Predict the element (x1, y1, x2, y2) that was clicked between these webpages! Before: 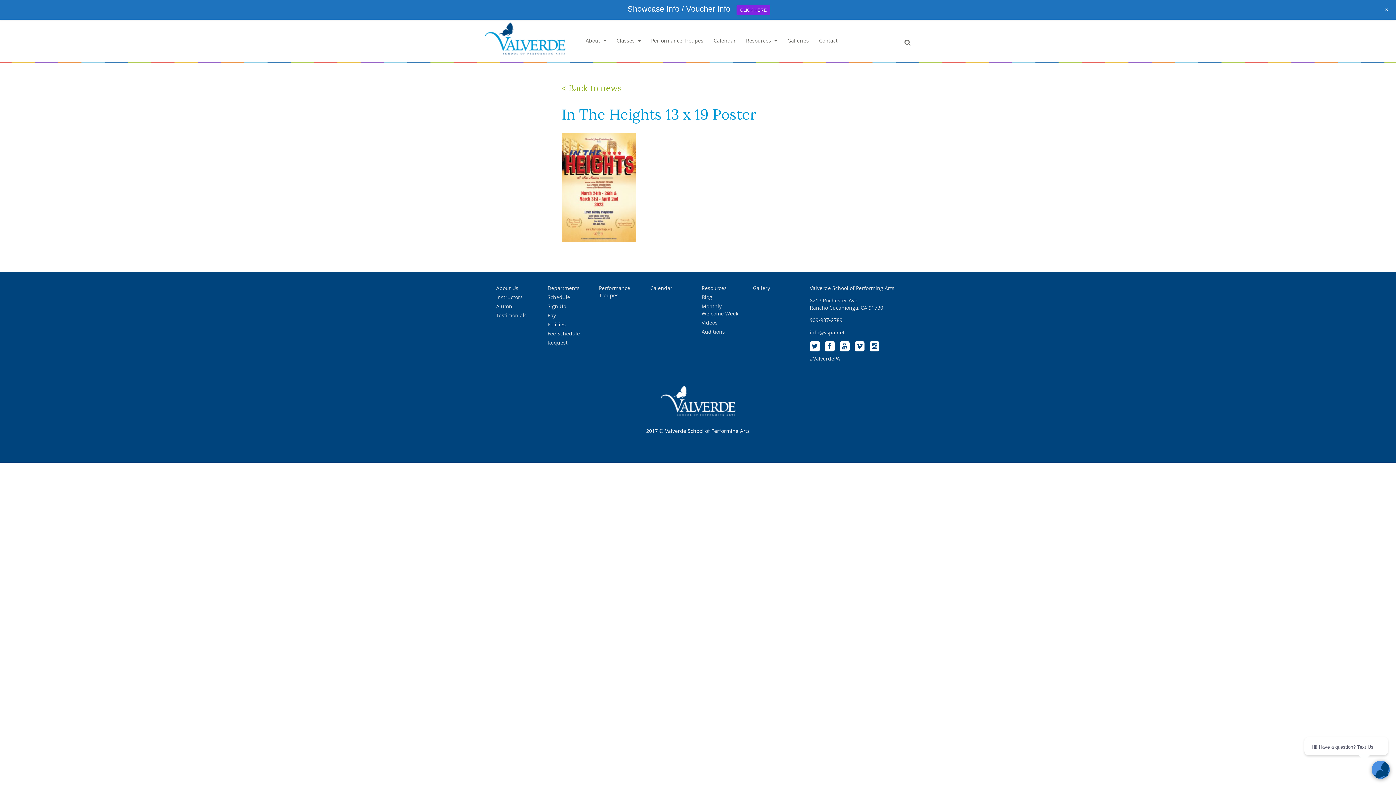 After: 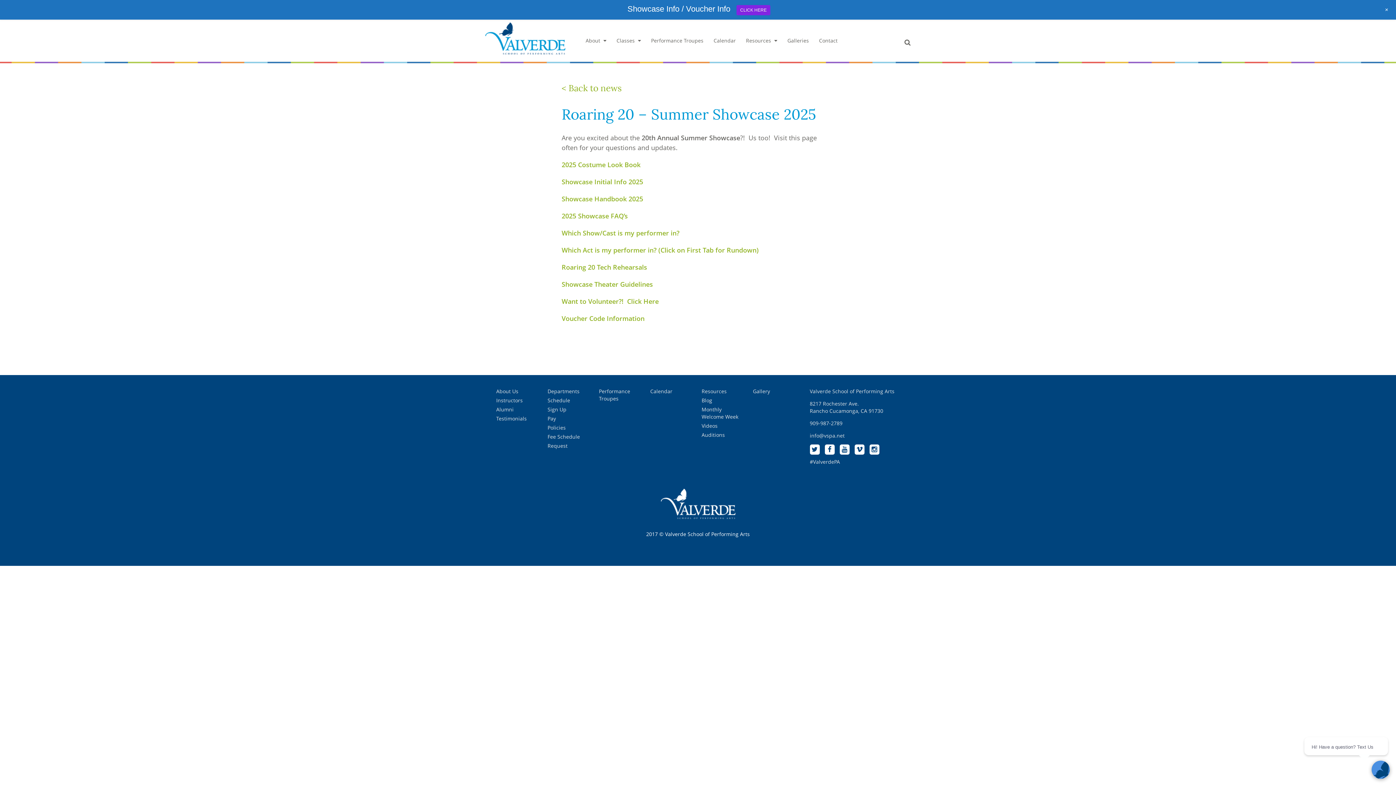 Action: label: CLICK HERE bbox: (736, 5, 770, 15)